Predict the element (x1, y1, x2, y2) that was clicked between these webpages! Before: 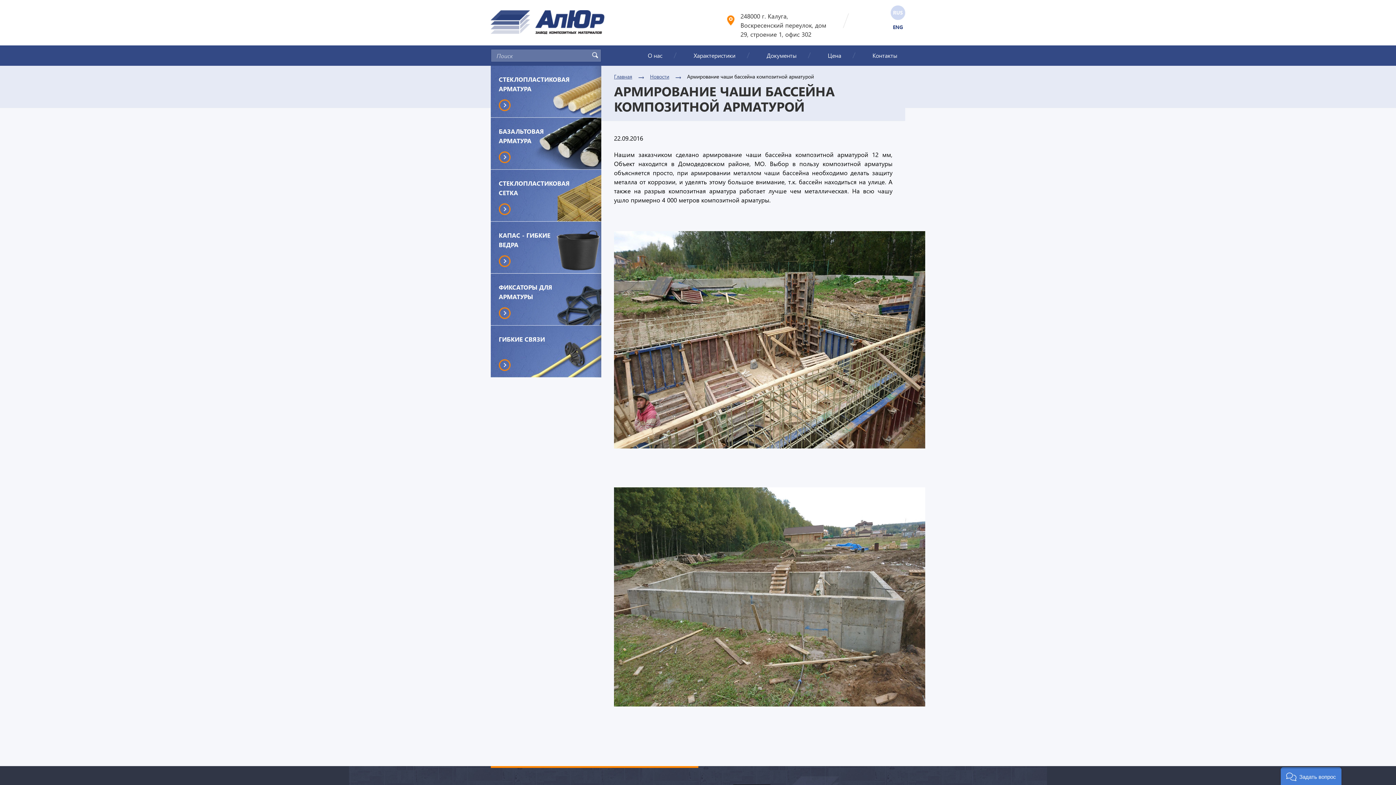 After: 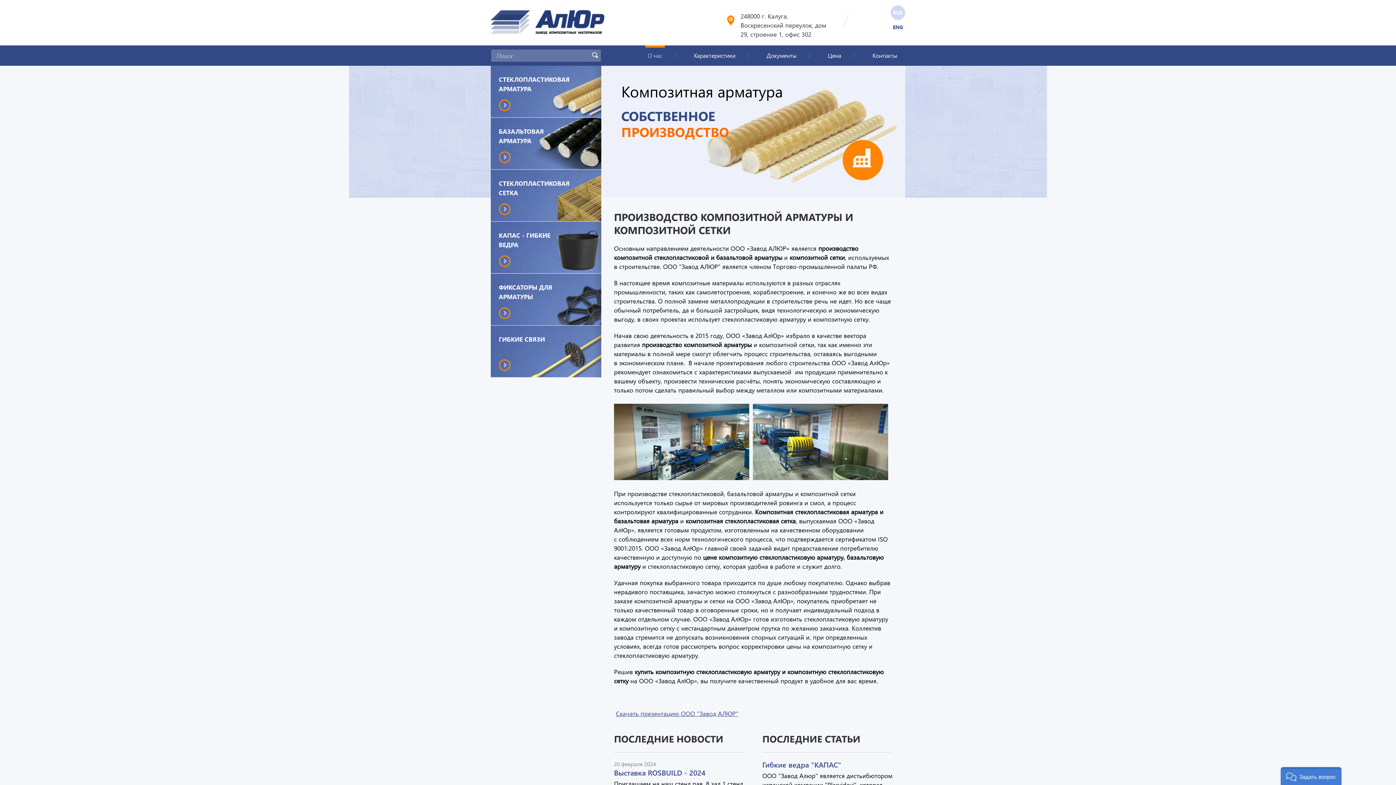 Action: bbox: (490, 10, 604, 34)